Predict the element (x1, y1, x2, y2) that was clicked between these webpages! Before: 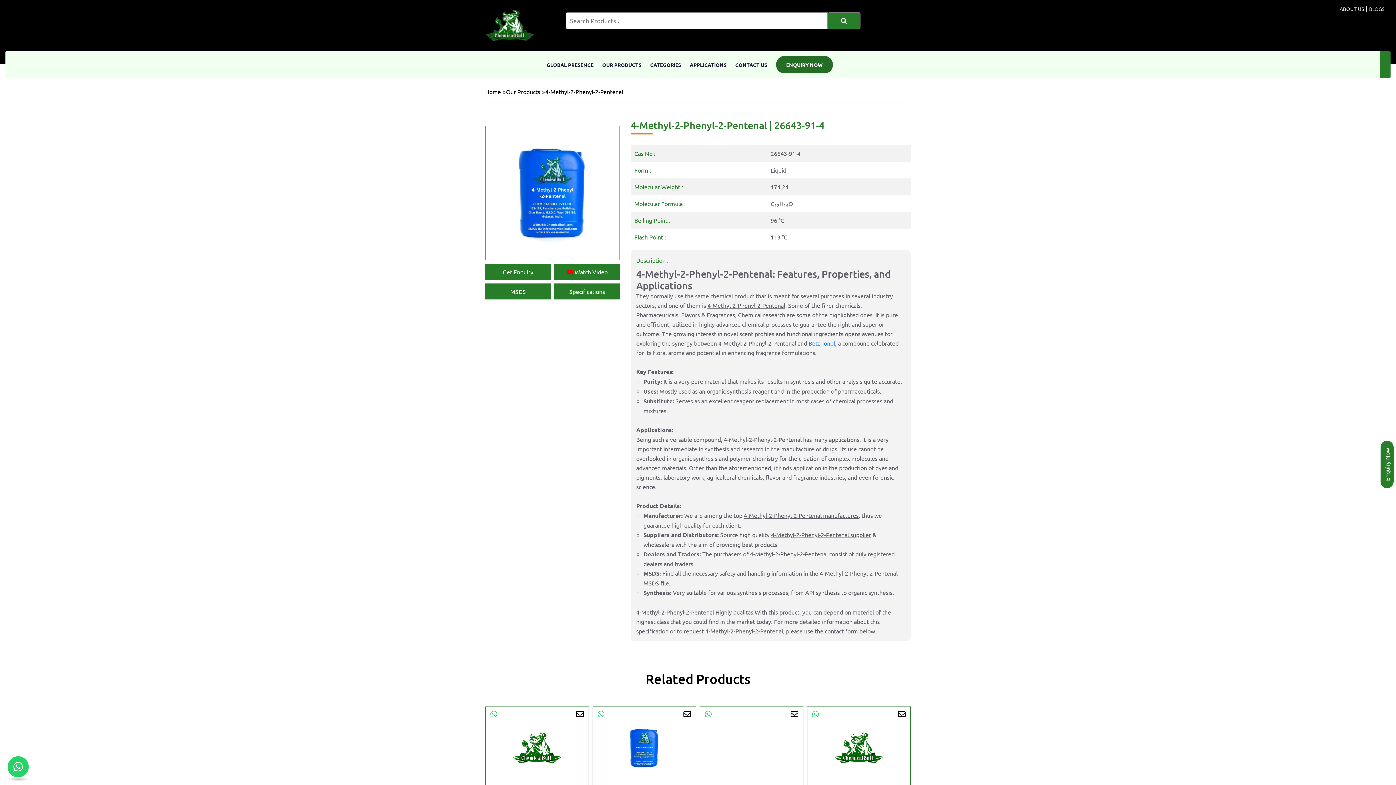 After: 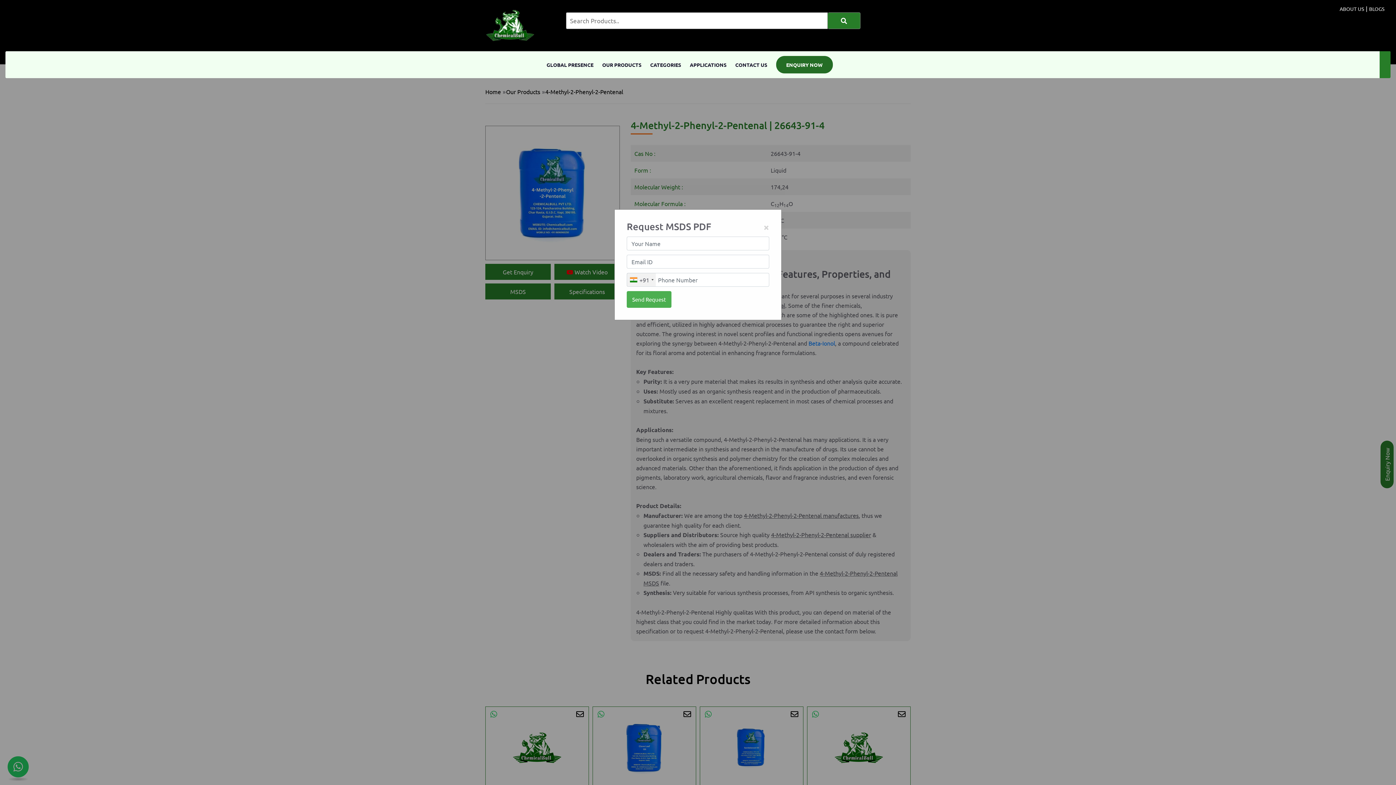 Action: label: MSDS bbox: (485, 283, 550, 299)